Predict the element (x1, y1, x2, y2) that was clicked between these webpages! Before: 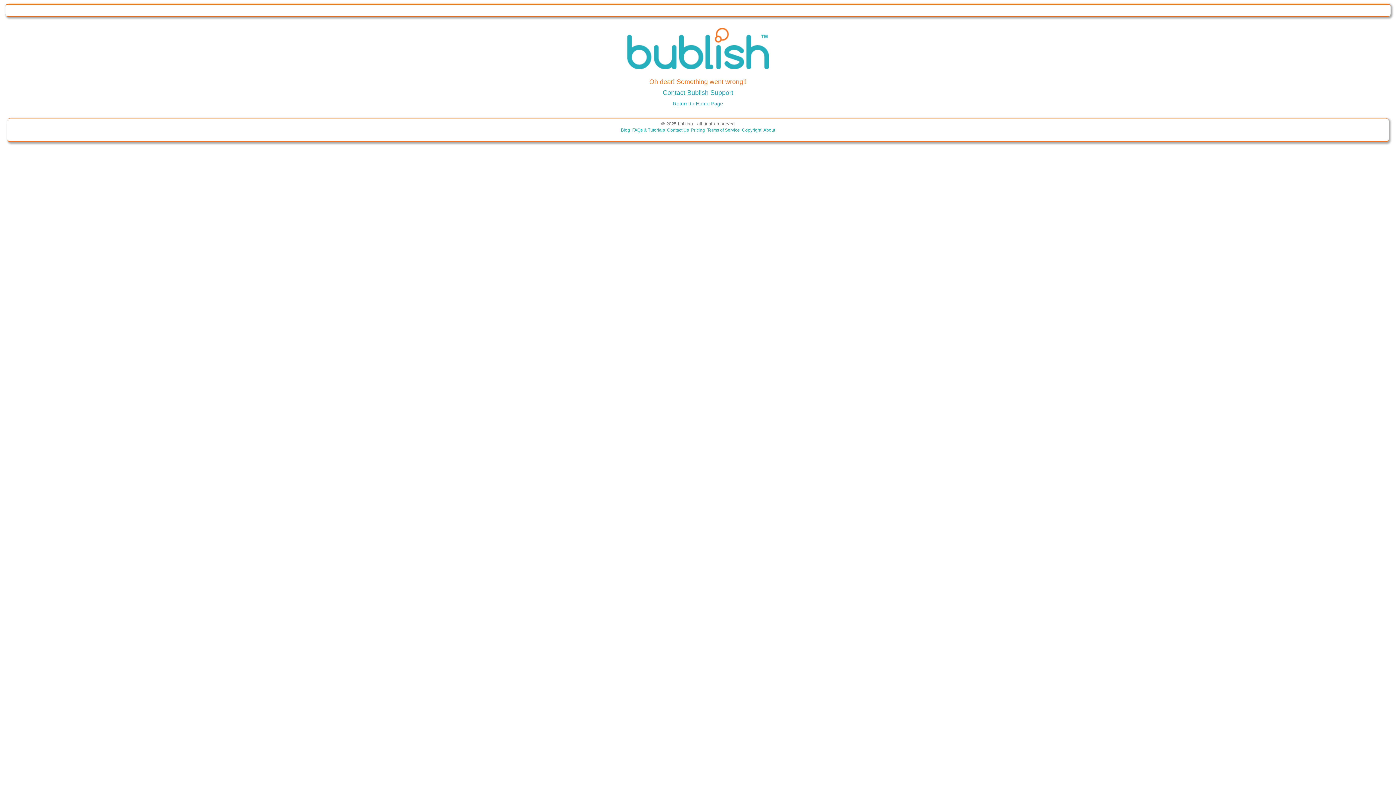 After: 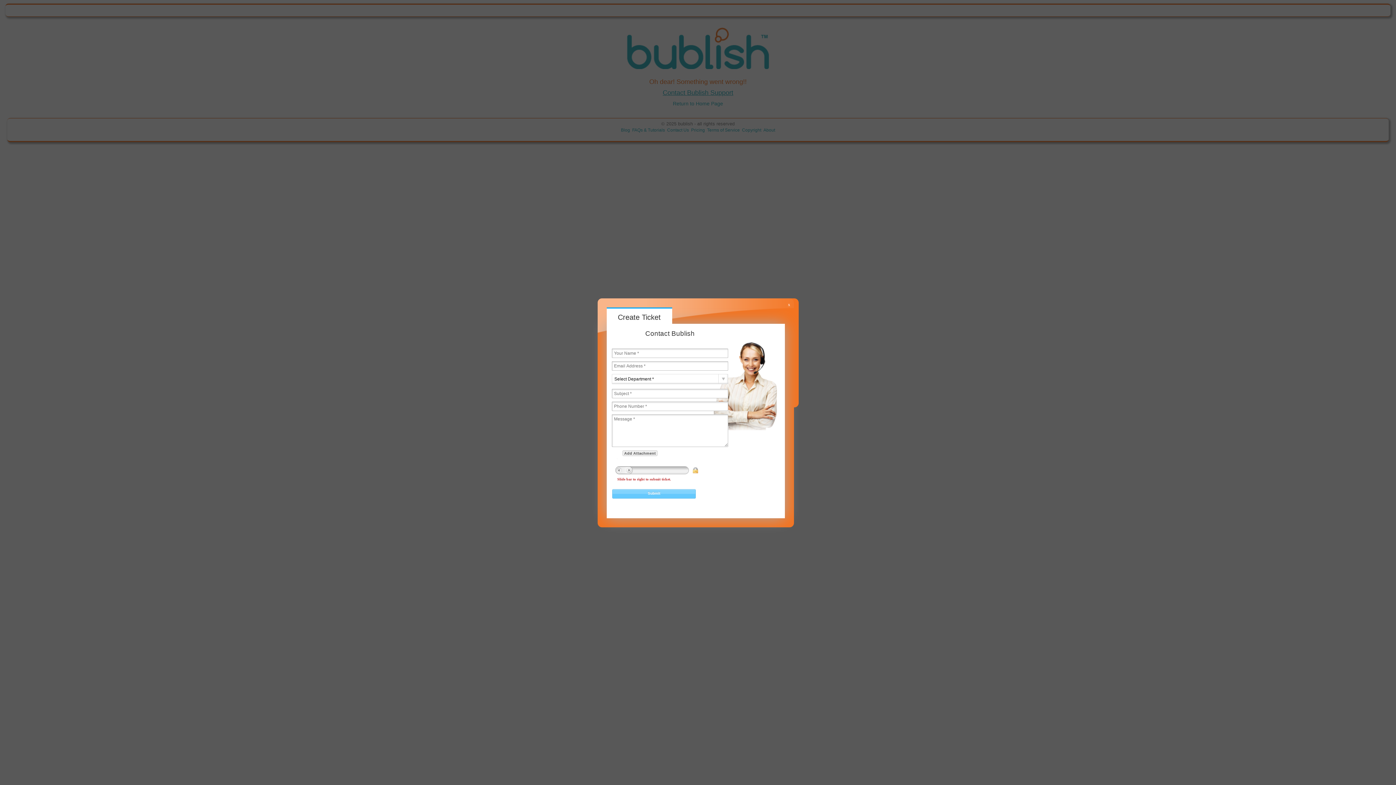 Action: label: Contact Bublish Support bbox: (662, 89, 733, 96)